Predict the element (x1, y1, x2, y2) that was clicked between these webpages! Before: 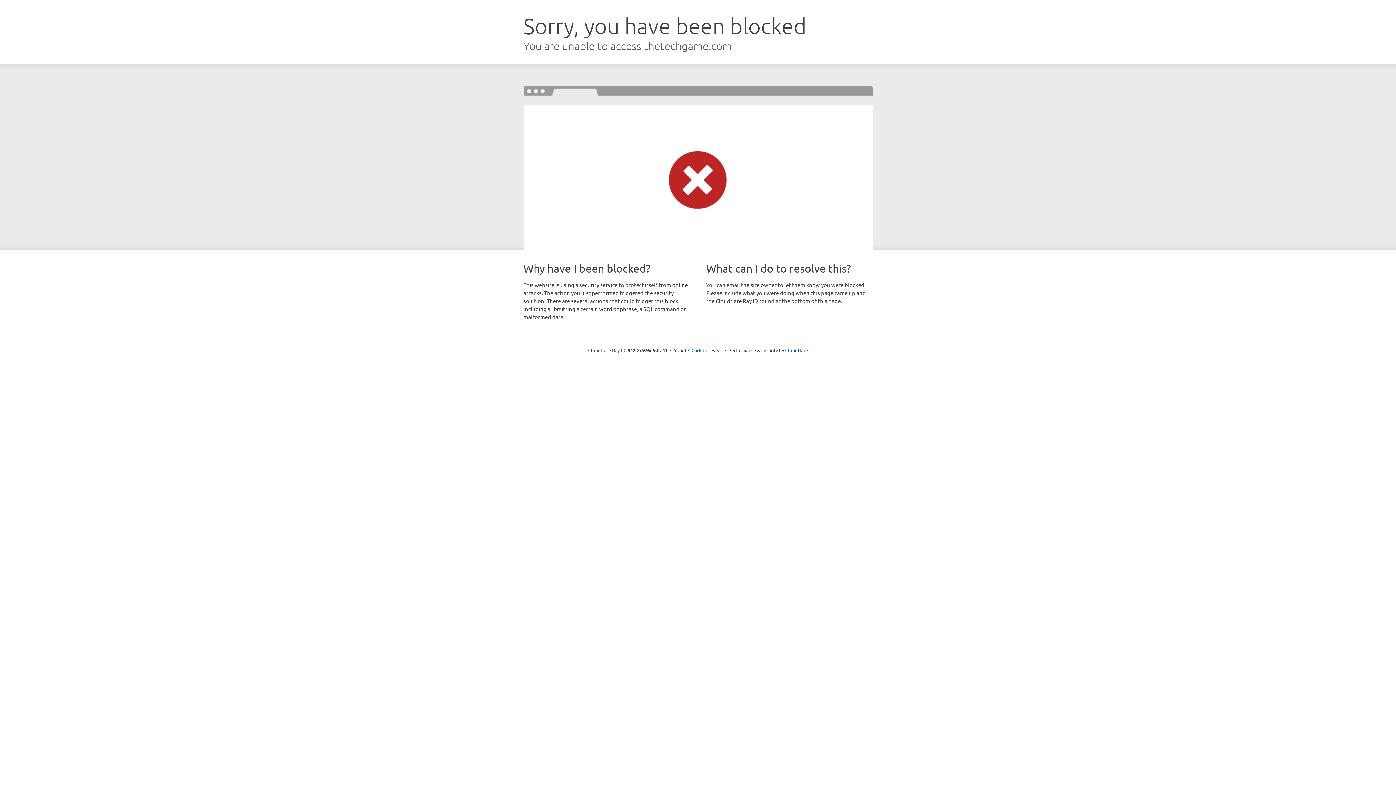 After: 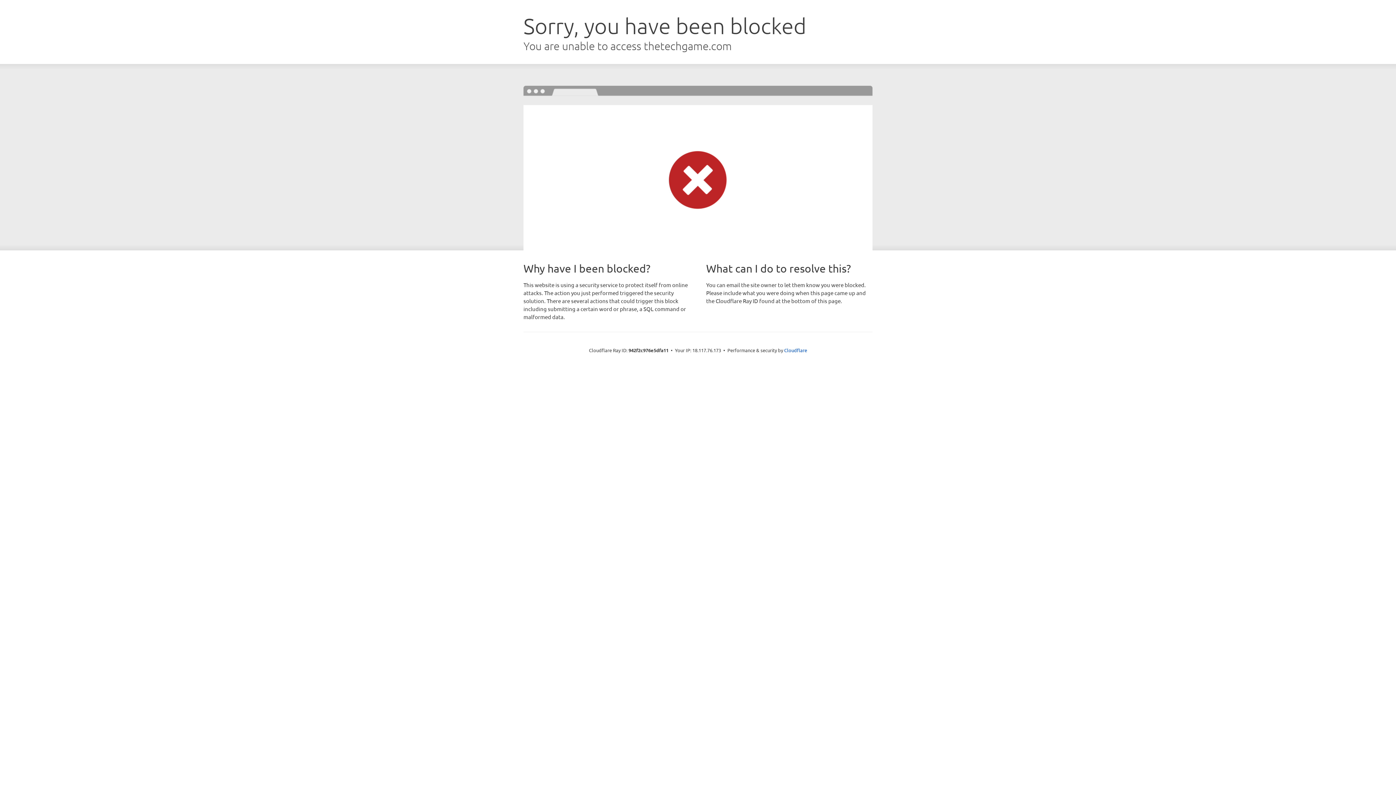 Action: label: Click to reveal bbox: (691, 346, 722, 353)